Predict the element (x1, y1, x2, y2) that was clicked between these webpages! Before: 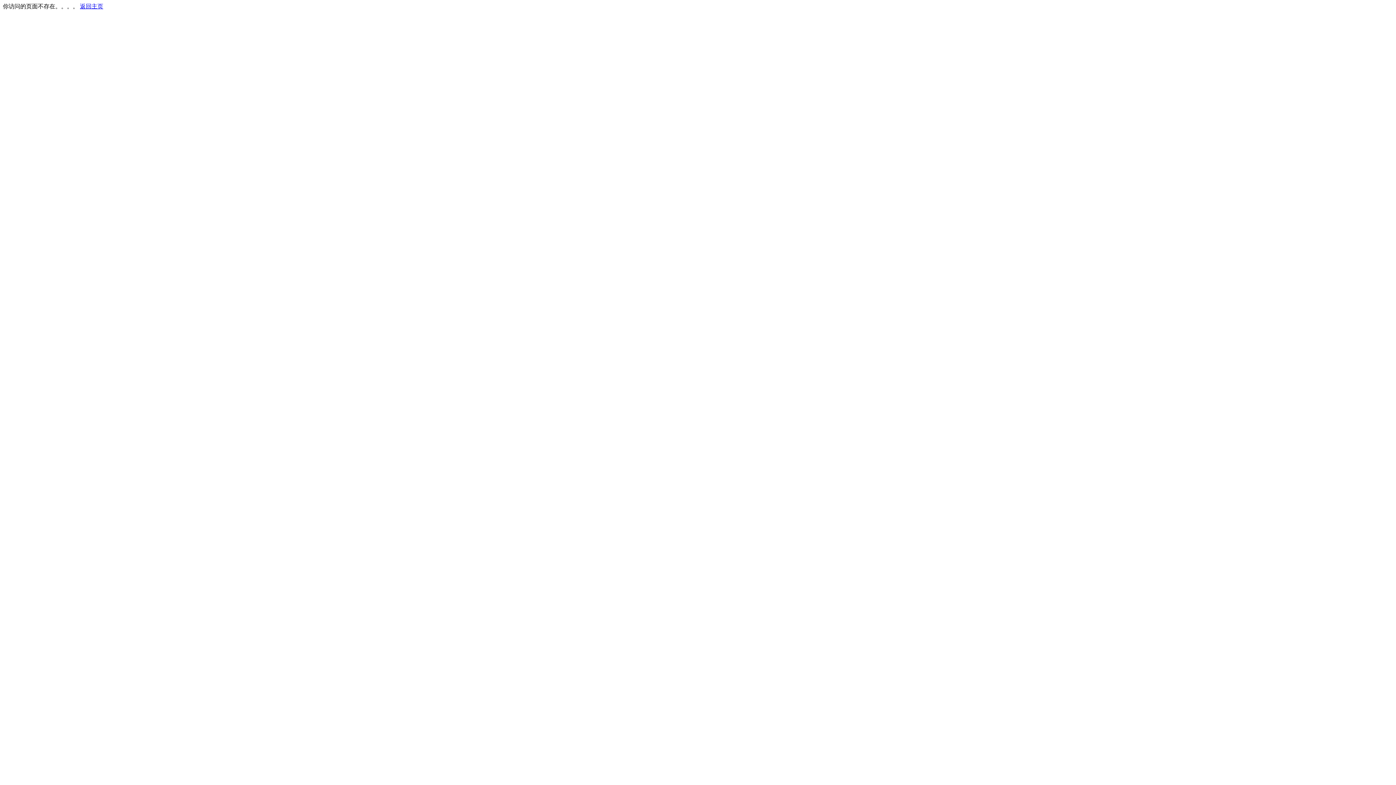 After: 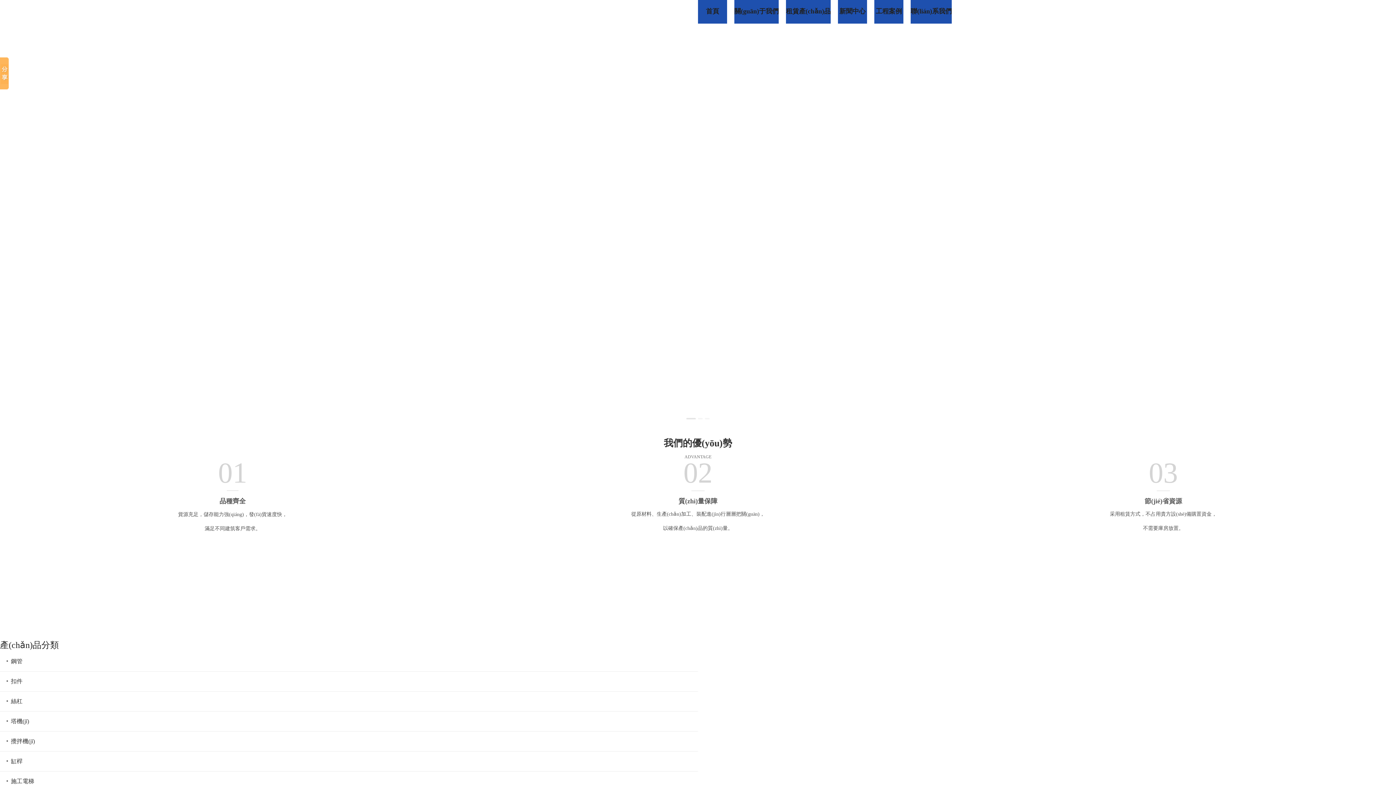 Action: bbox: (80, 3, 103, 9) label: 返回主页